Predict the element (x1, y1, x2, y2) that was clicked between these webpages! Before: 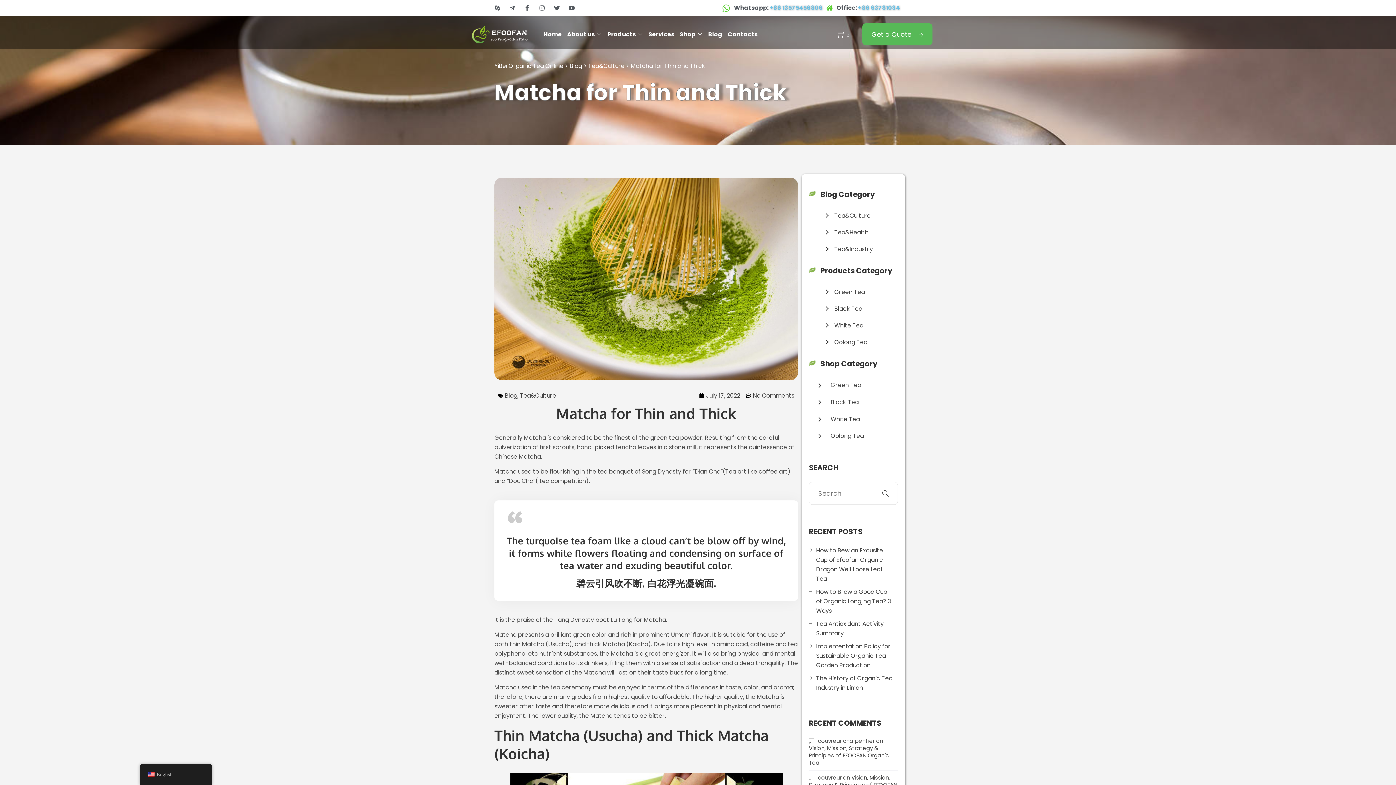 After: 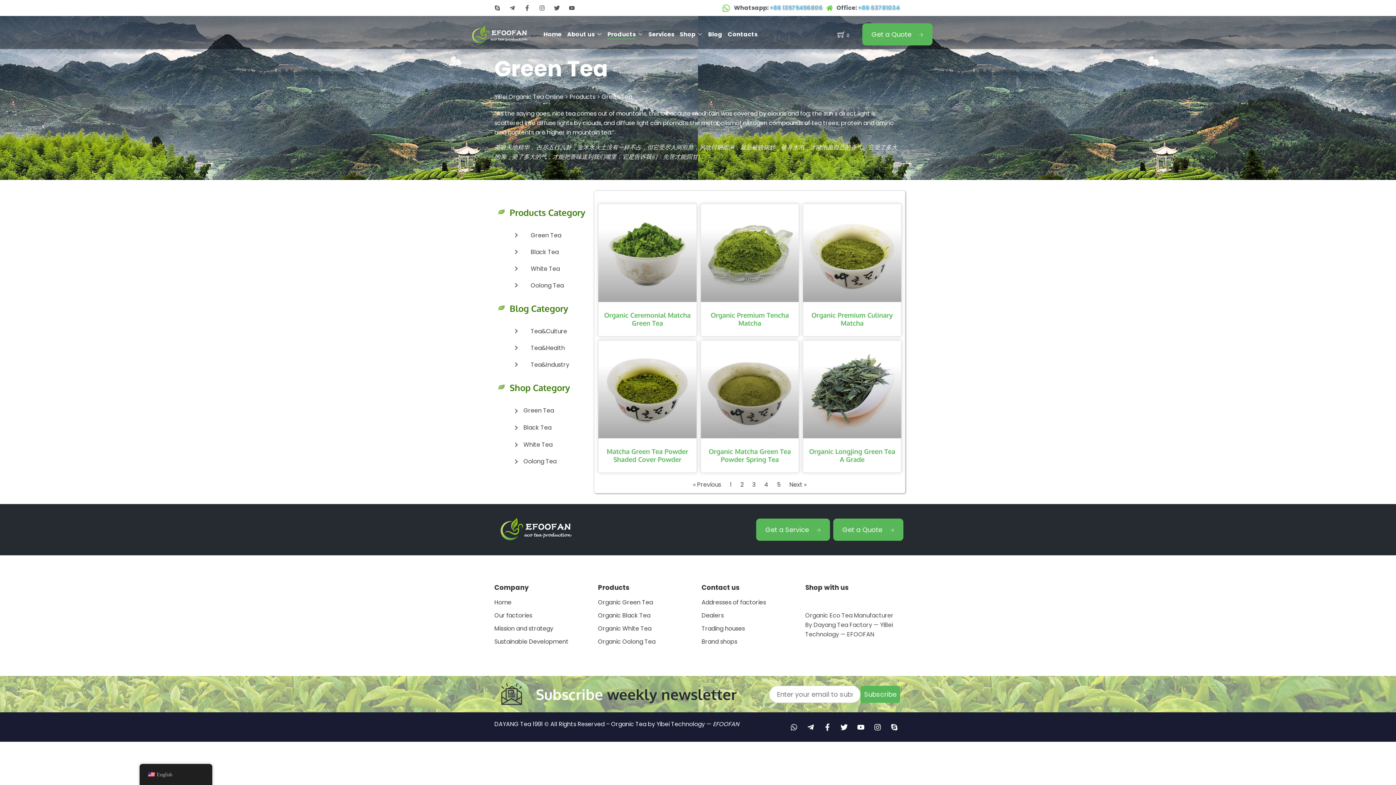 Action: label: Green Tea bbox: (809, 284, 898, 300)